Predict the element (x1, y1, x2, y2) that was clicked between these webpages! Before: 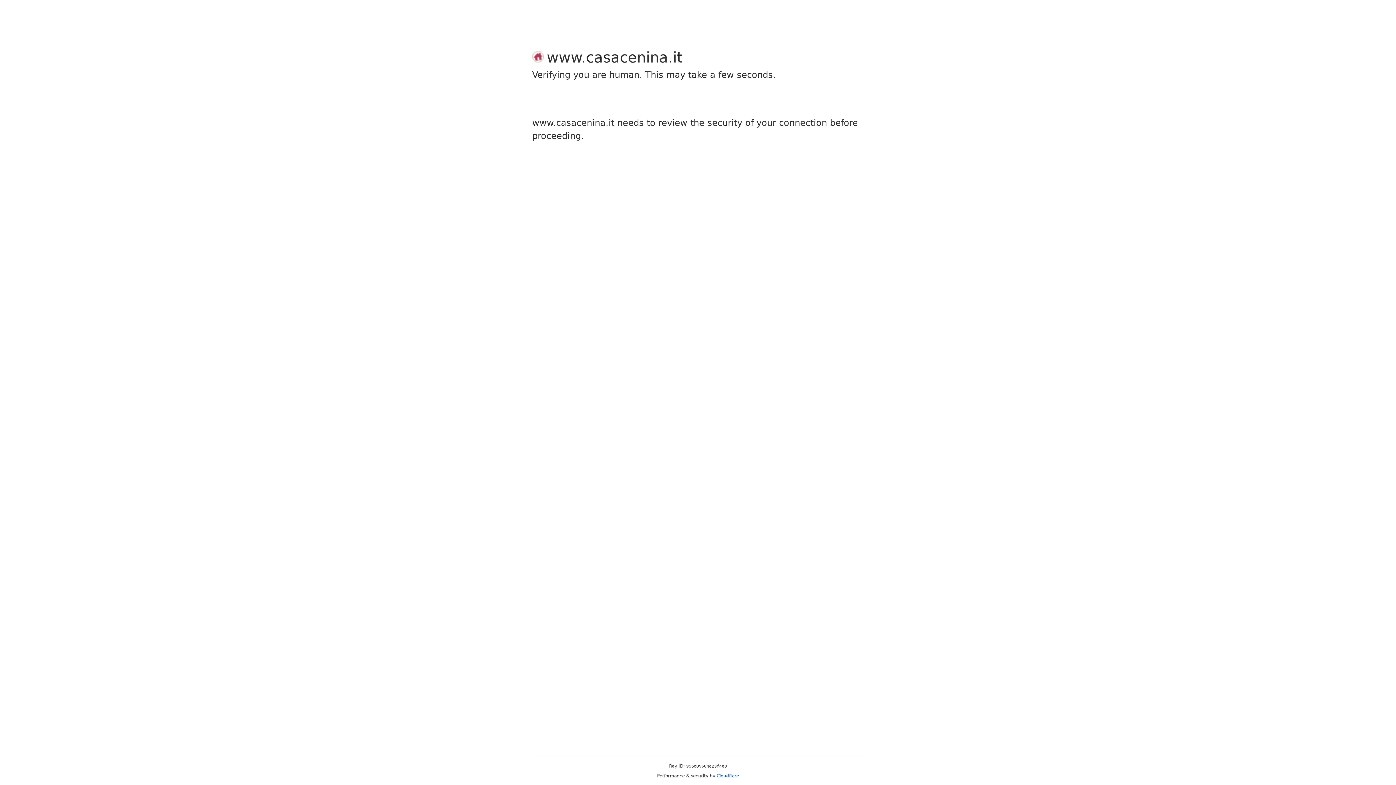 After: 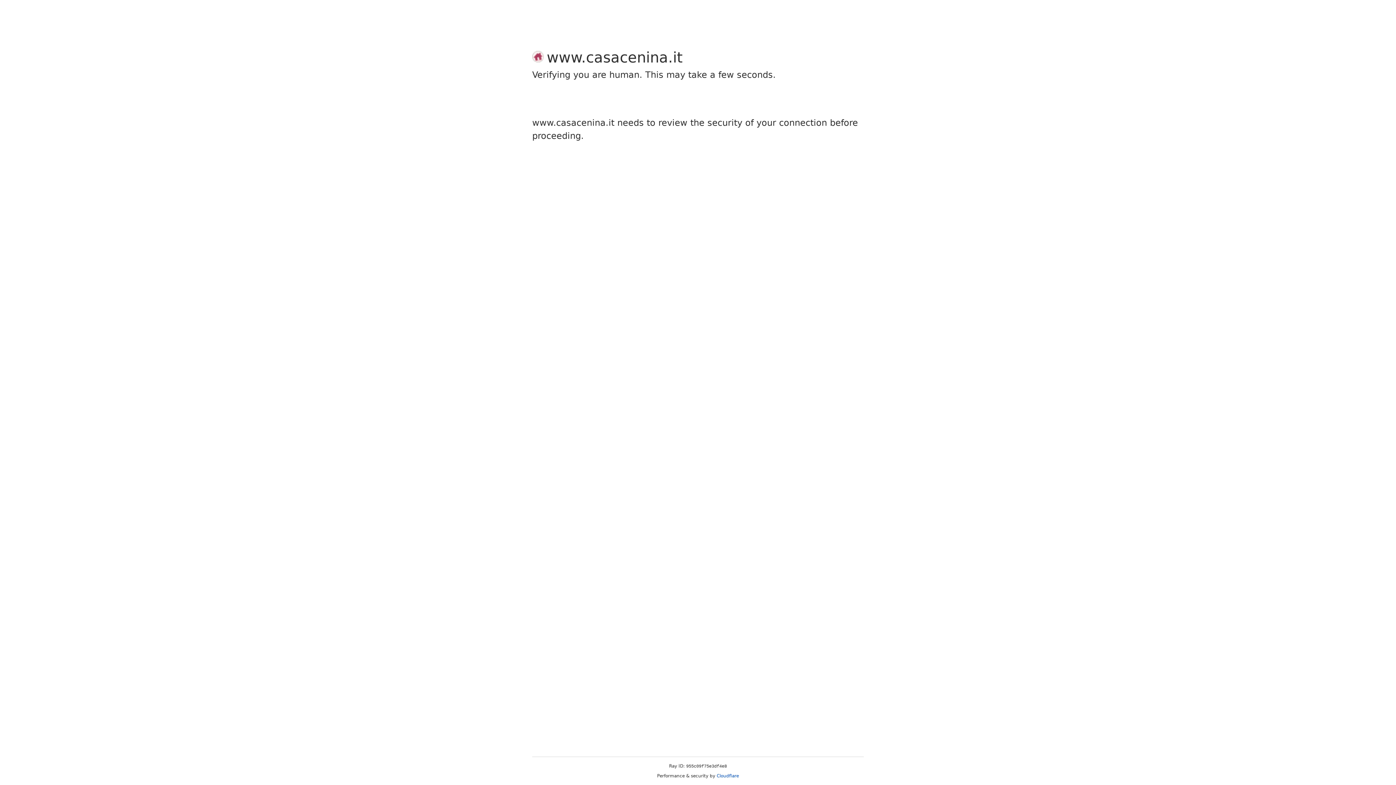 Action: bbox: (716, 773, 739, 778) label: Cloudflare